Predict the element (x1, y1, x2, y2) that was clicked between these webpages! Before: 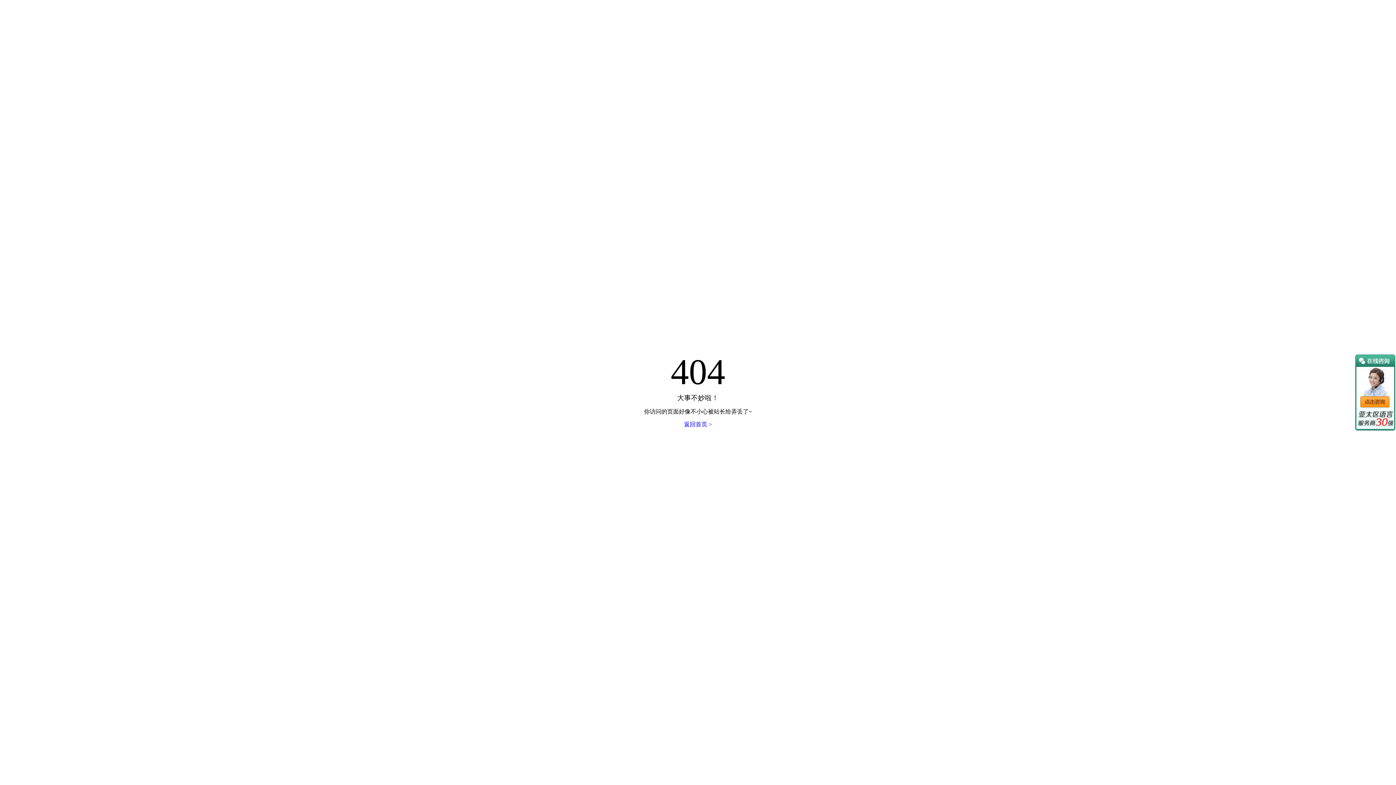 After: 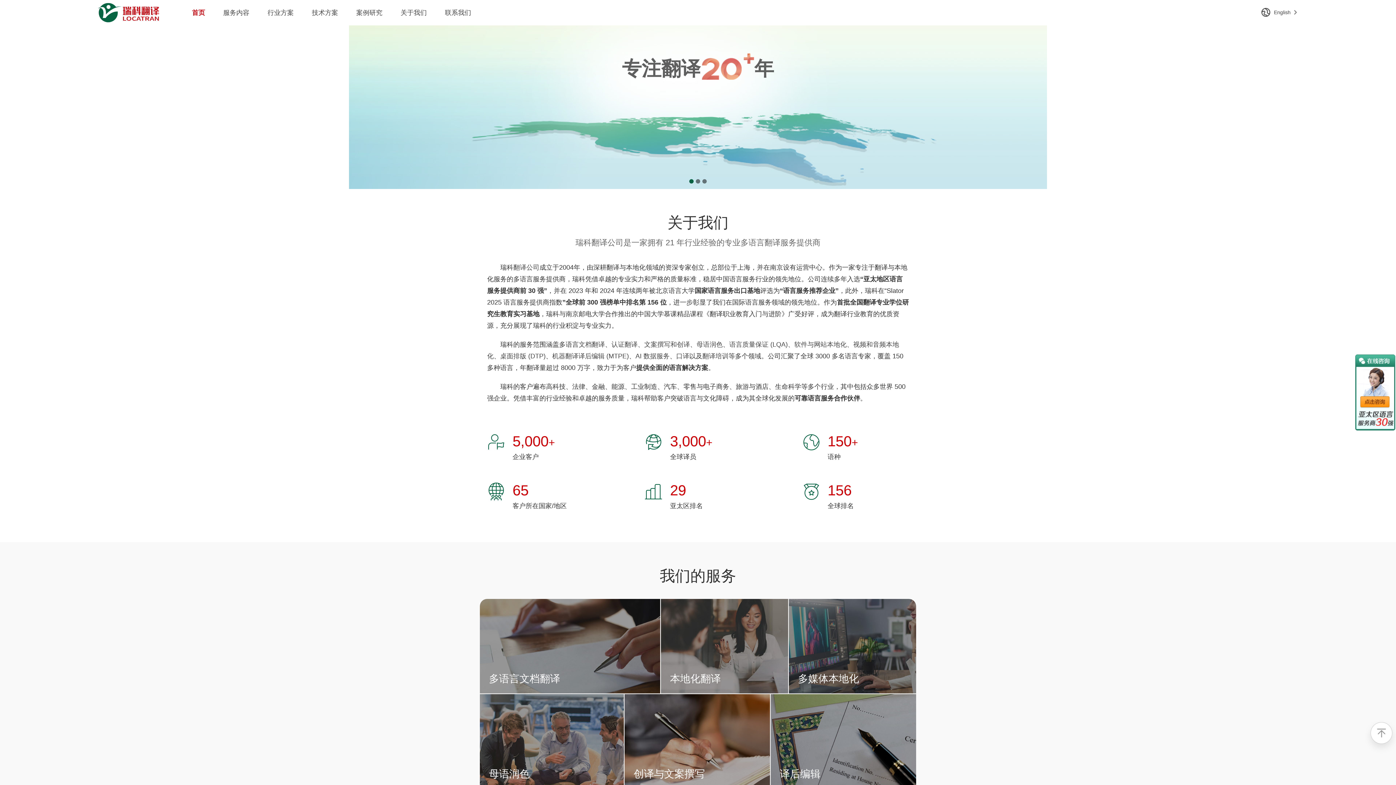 Action: bbox: (684, 421, 712, 427) label: 返回首页 >